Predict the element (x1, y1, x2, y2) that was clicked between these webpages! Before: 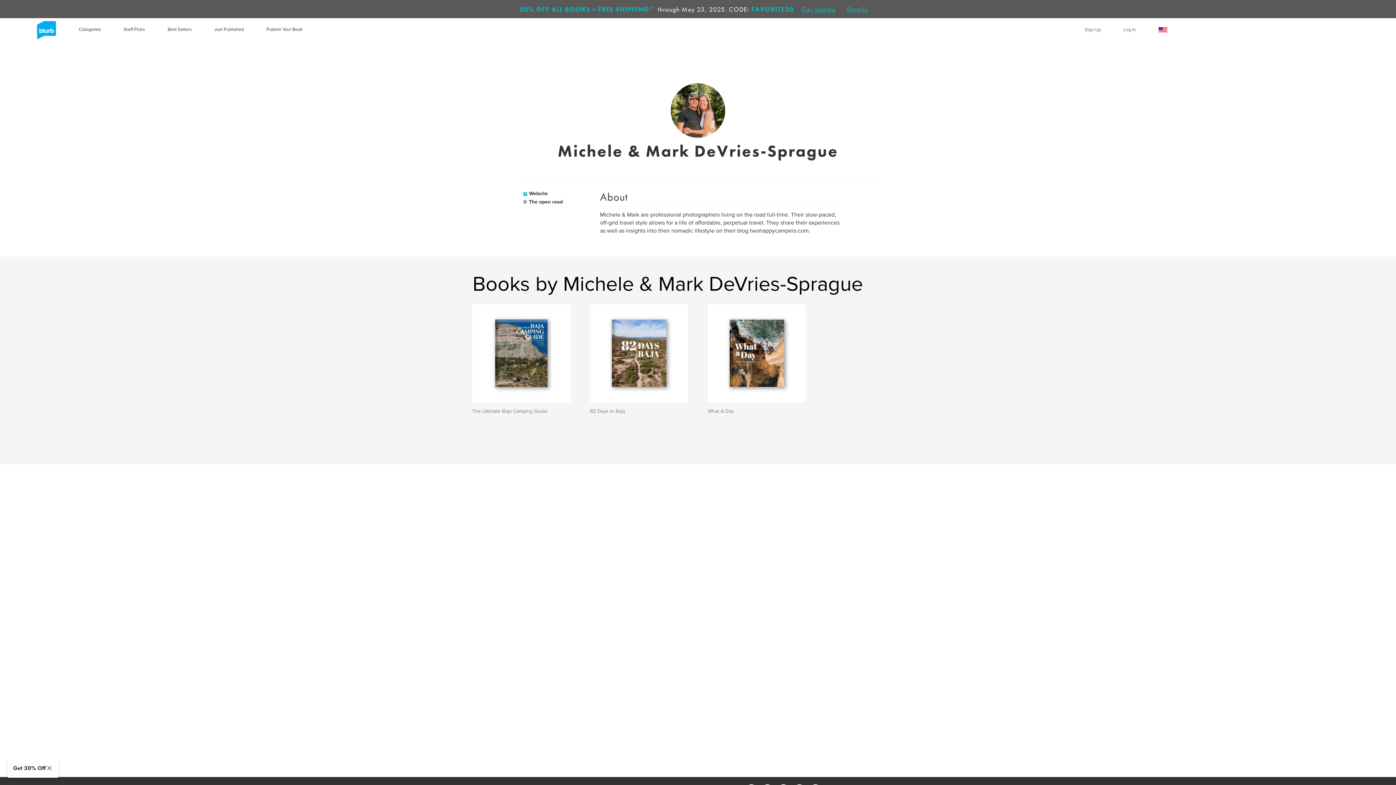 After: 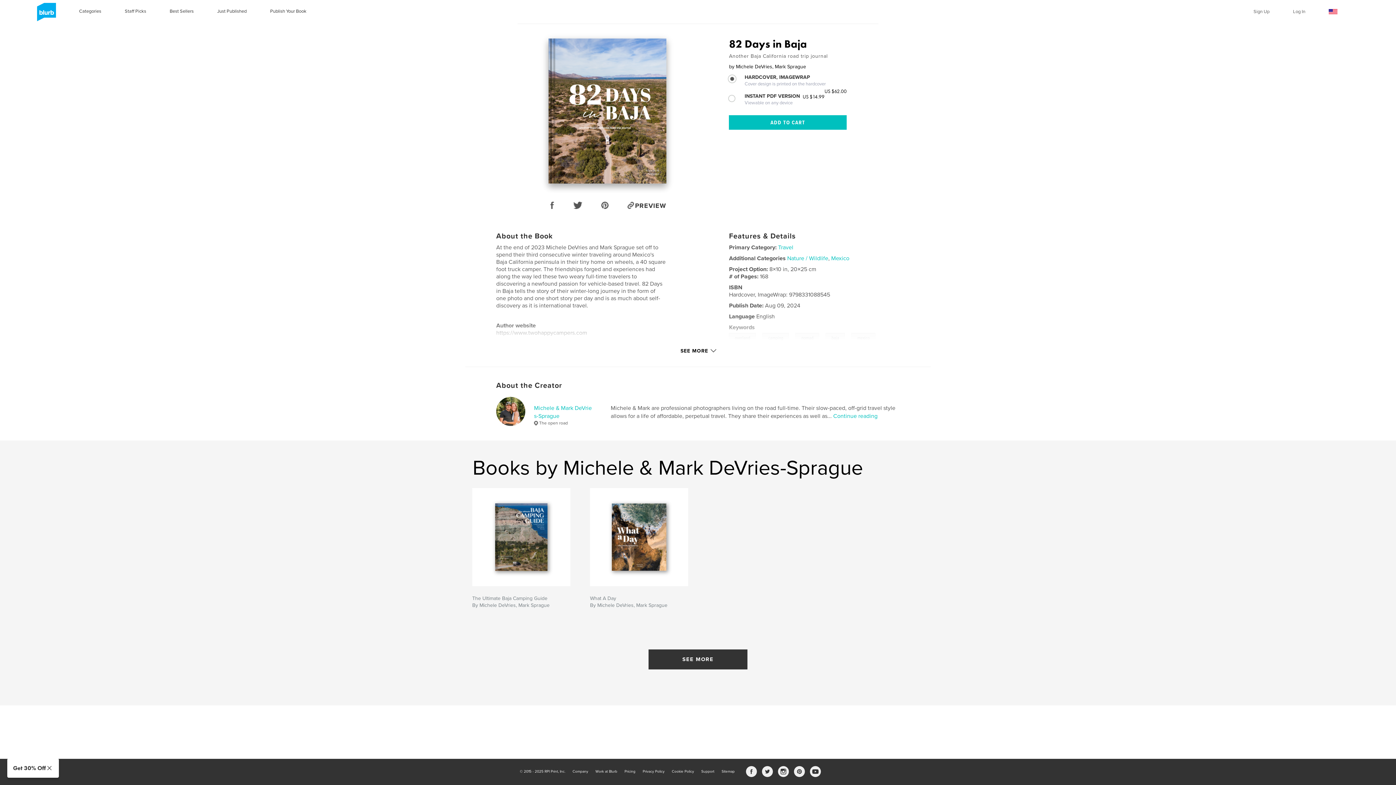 Action: bbox: (590, 304, 688, 402)